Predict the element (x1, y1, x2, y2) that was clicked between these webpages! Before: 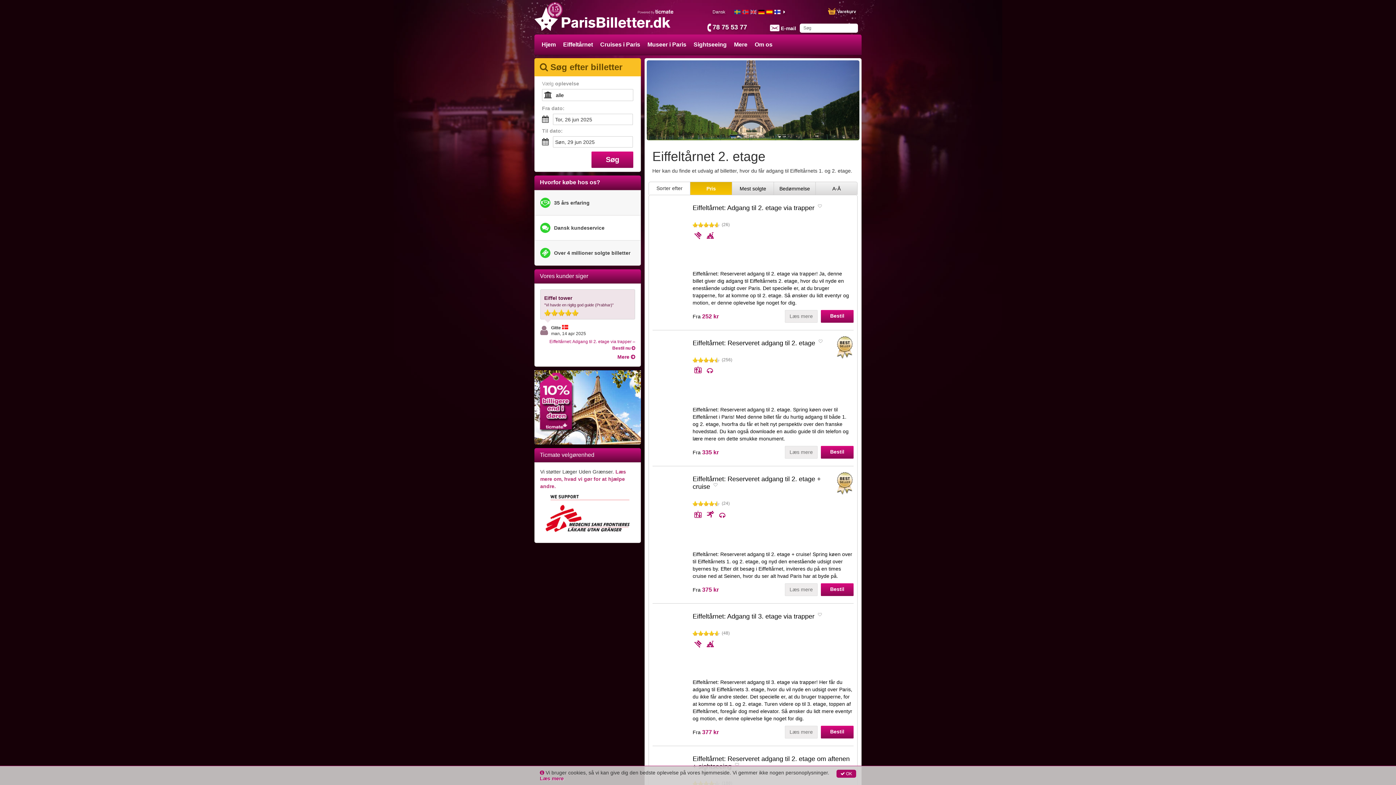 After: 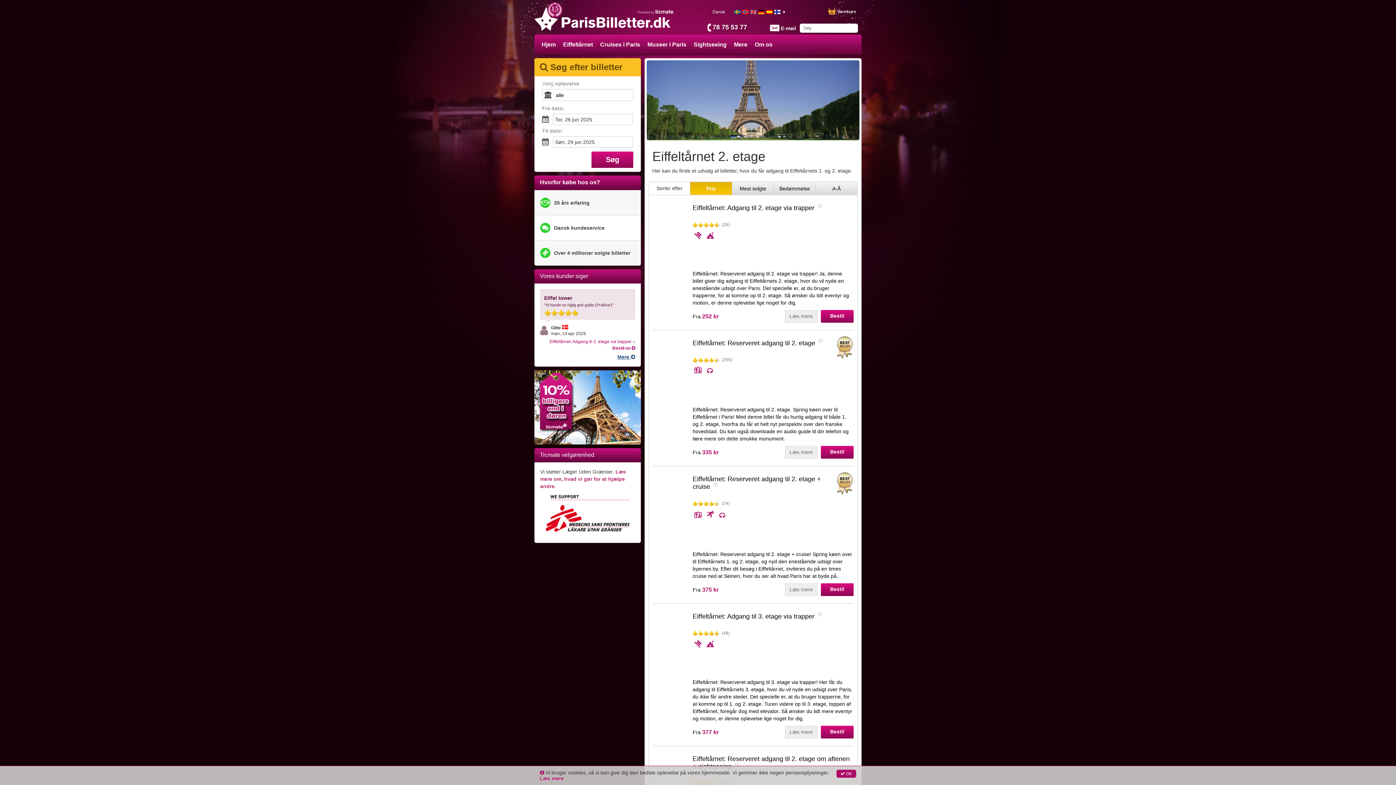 Action: label: Mere  bbox: (617, 354, 635, 360)